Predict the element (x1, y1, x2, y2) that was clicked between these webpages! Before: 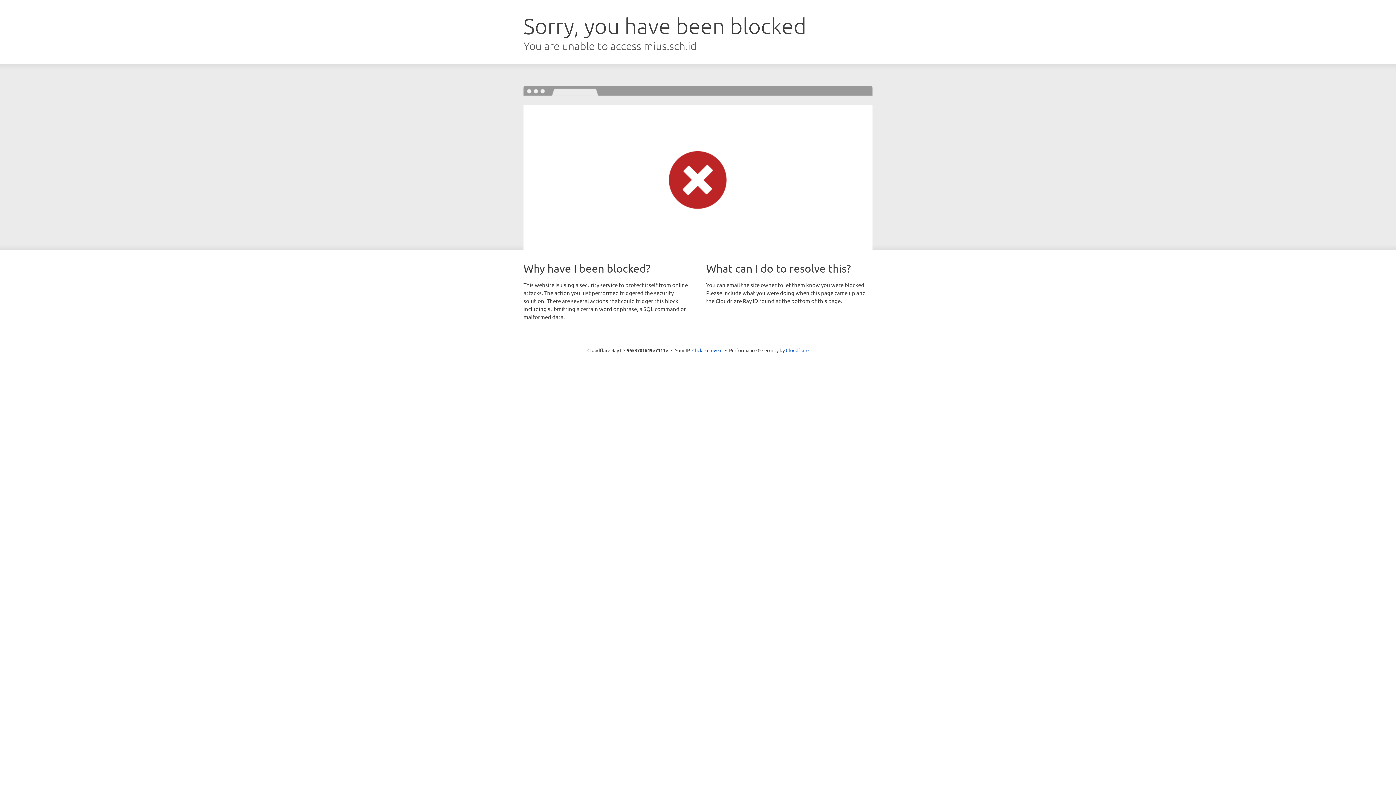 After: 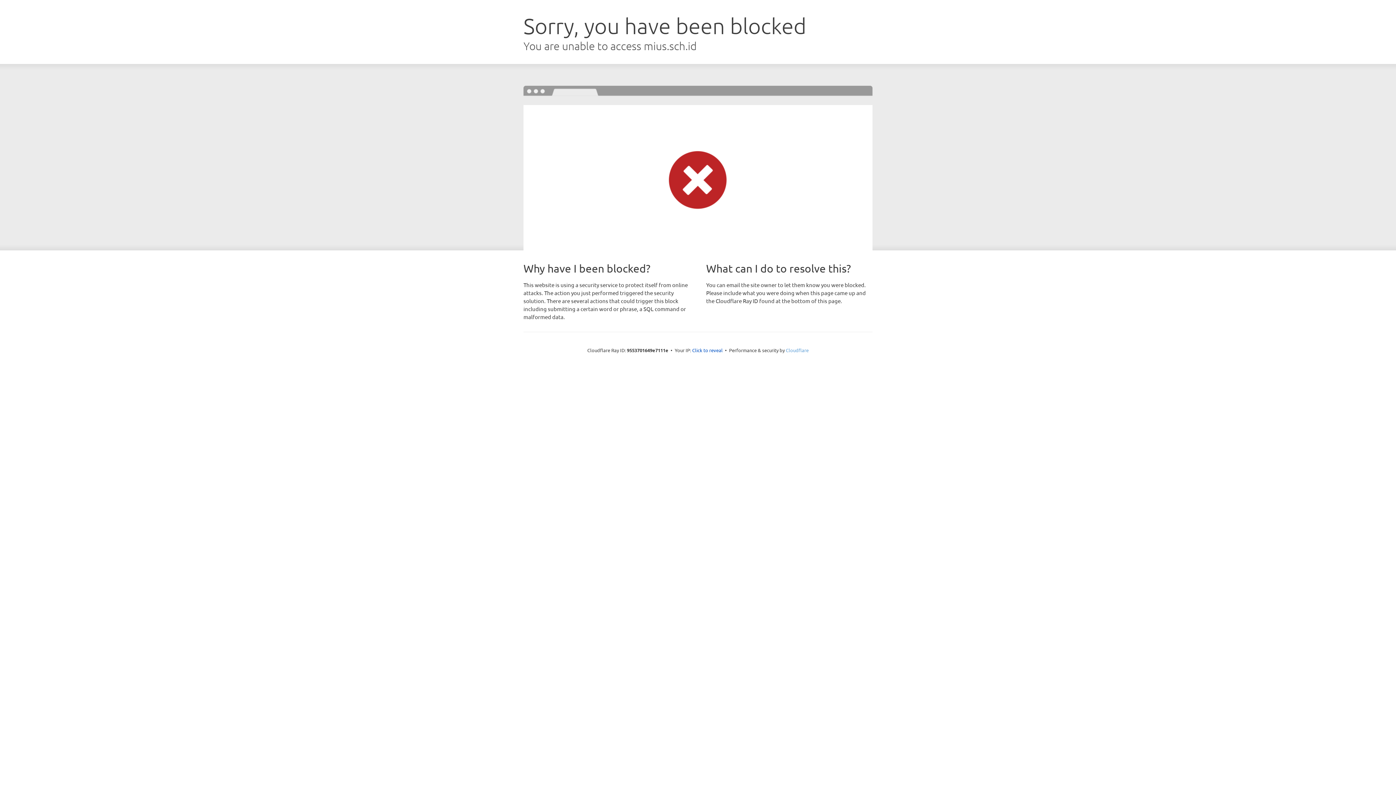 Action: bbox: (786, 347, 808, 353) label: Cloudflare